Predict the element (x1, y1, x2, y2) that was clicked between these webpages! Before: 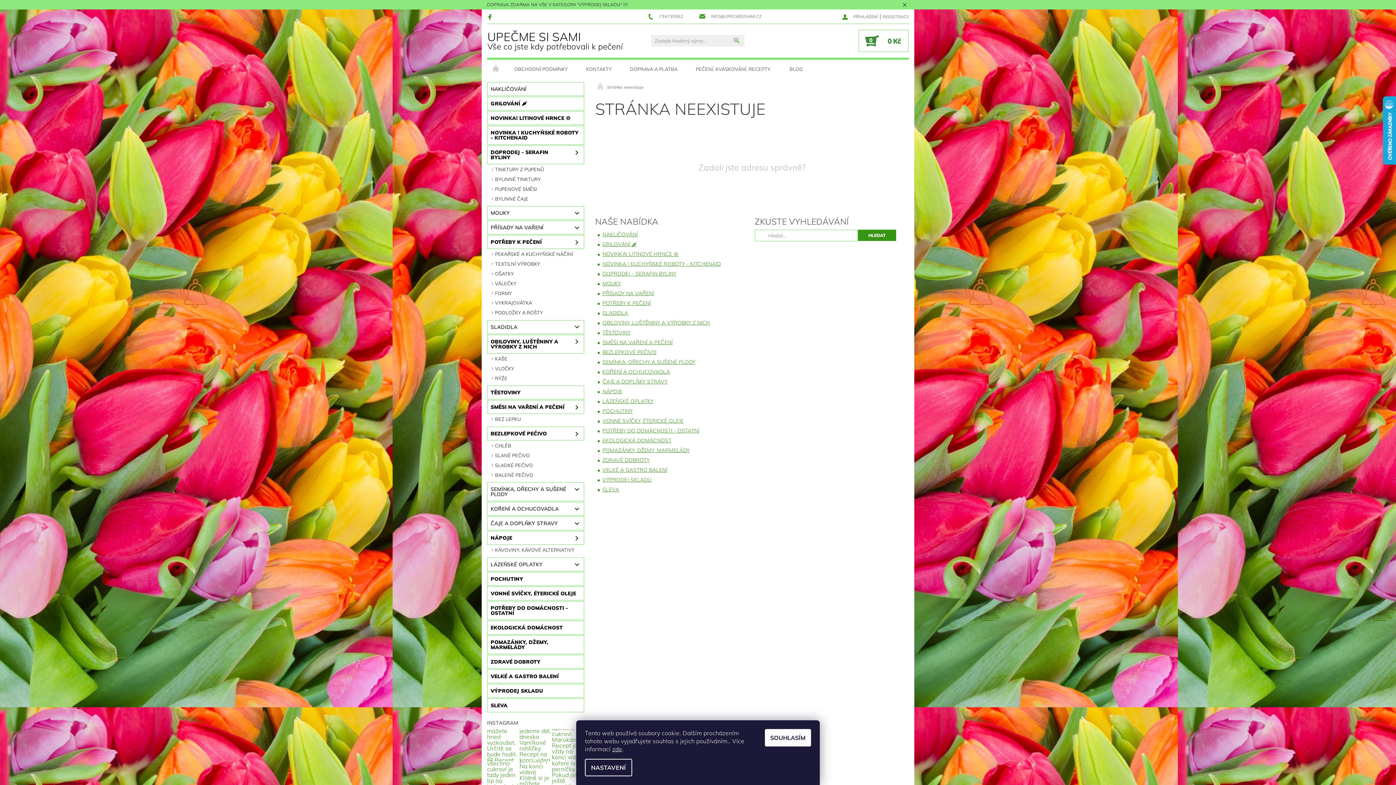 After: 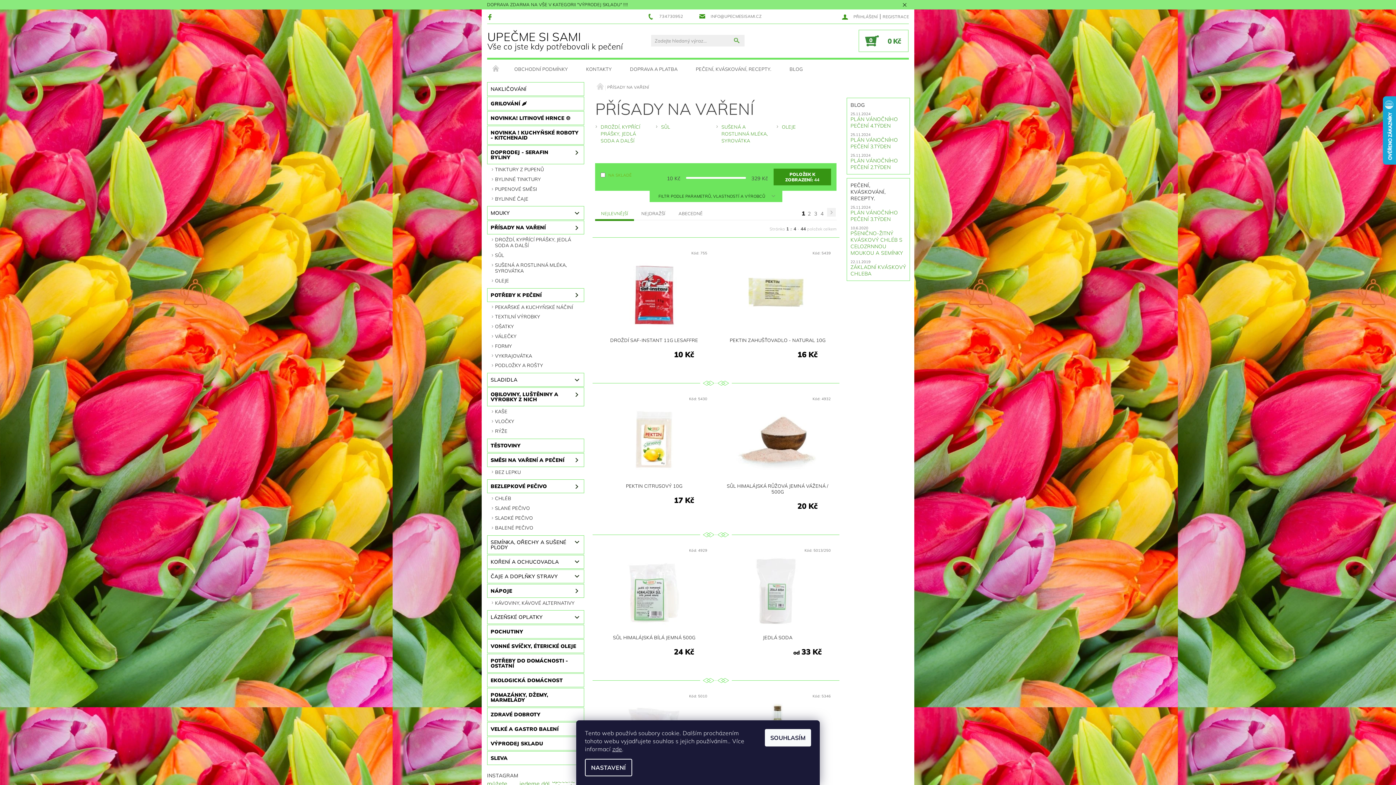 Action: bbox: (602, 290, 654, 296) label: PŘÍSADY NA VAŘENÍ